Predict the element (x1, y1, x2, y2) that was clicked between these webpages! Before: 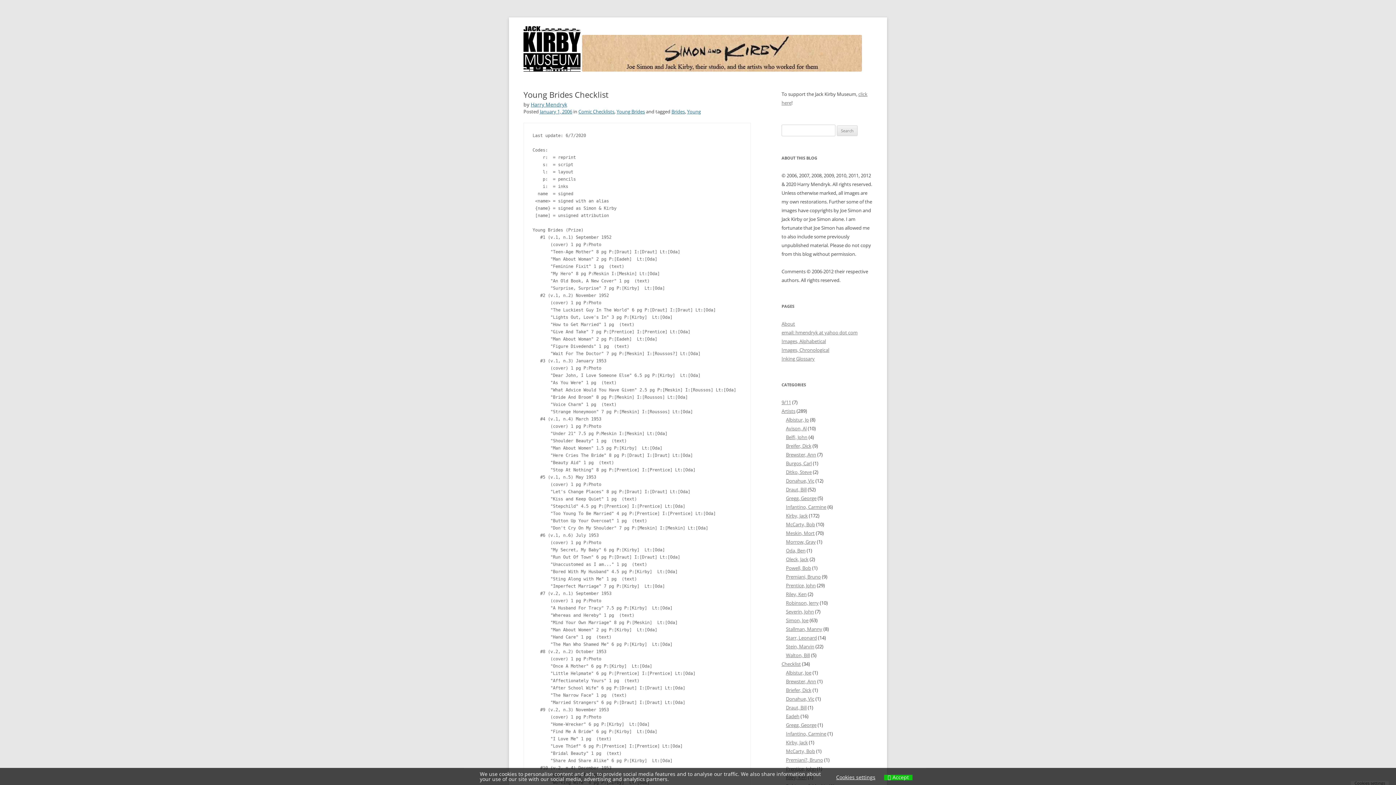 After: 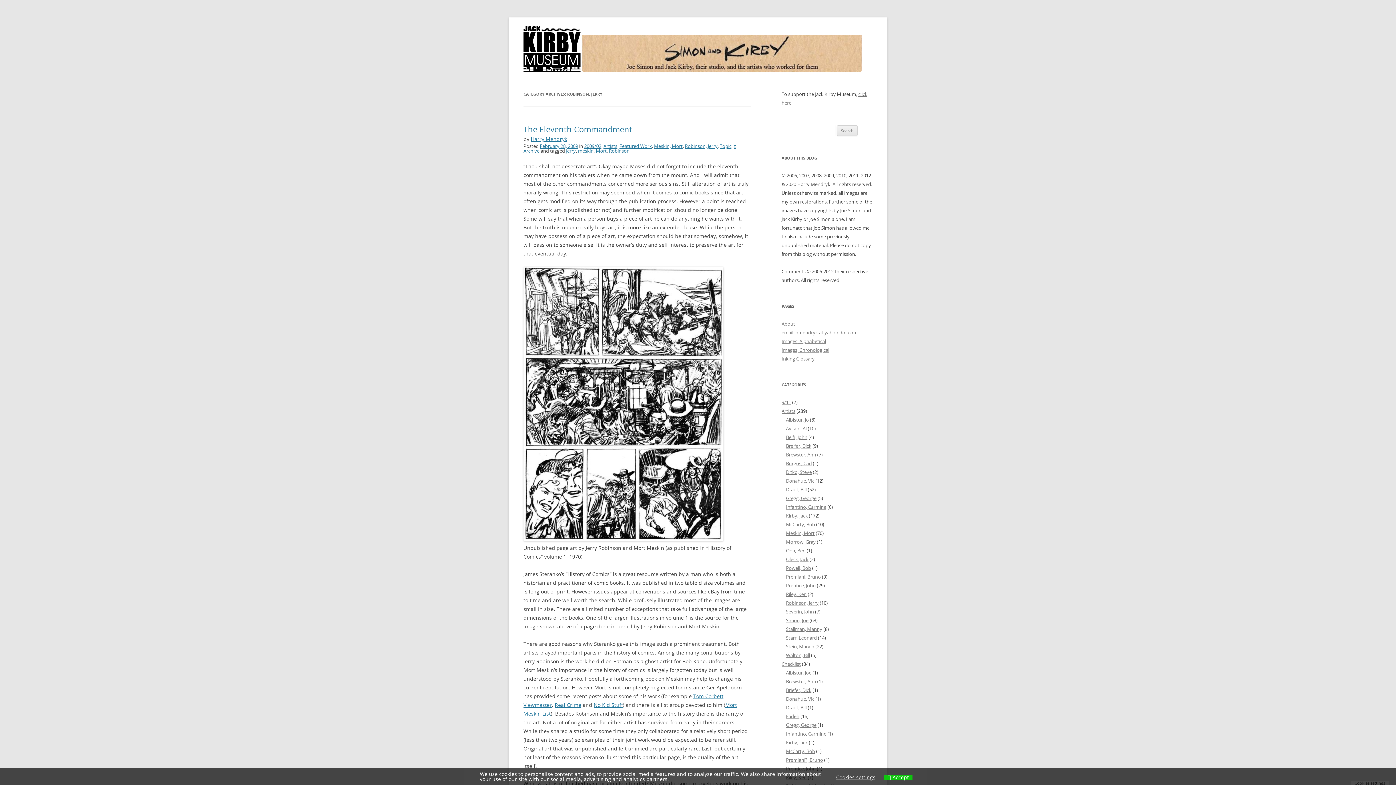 Action: label: Robinson, Jerry bbox: (786, 600, 818, 606)